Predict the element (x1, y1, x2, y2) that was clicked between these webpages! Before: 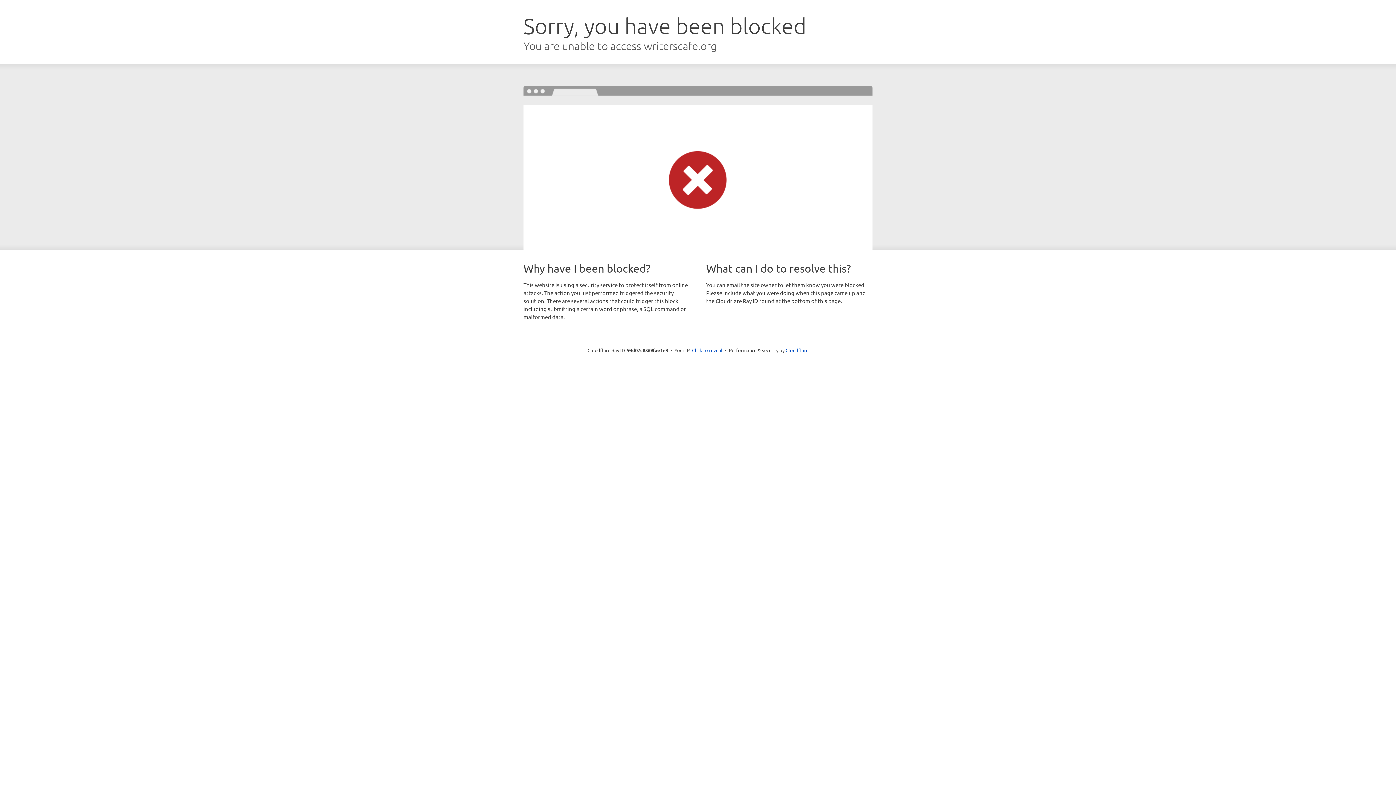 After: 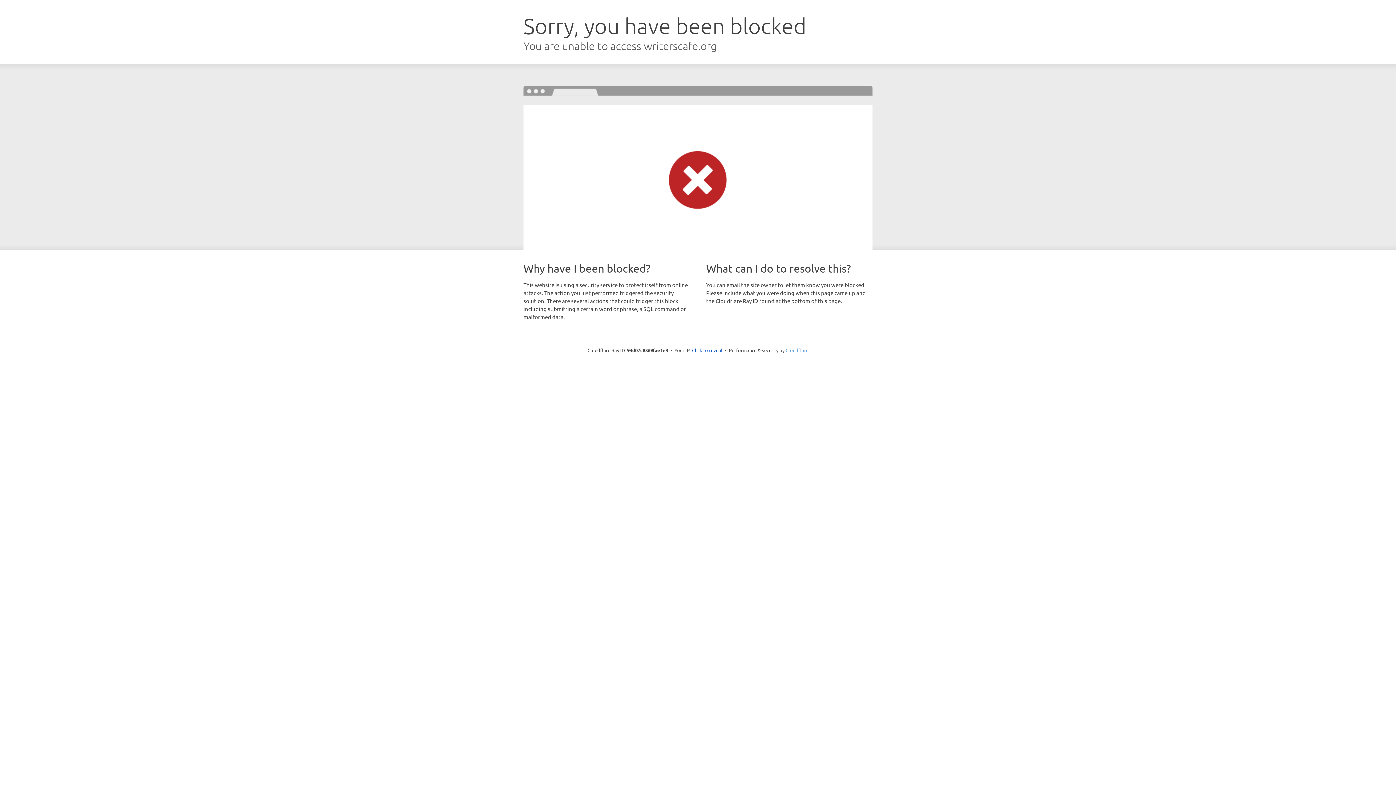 Action: bbox: (785, 347, 808, 353) label: Cloudflare